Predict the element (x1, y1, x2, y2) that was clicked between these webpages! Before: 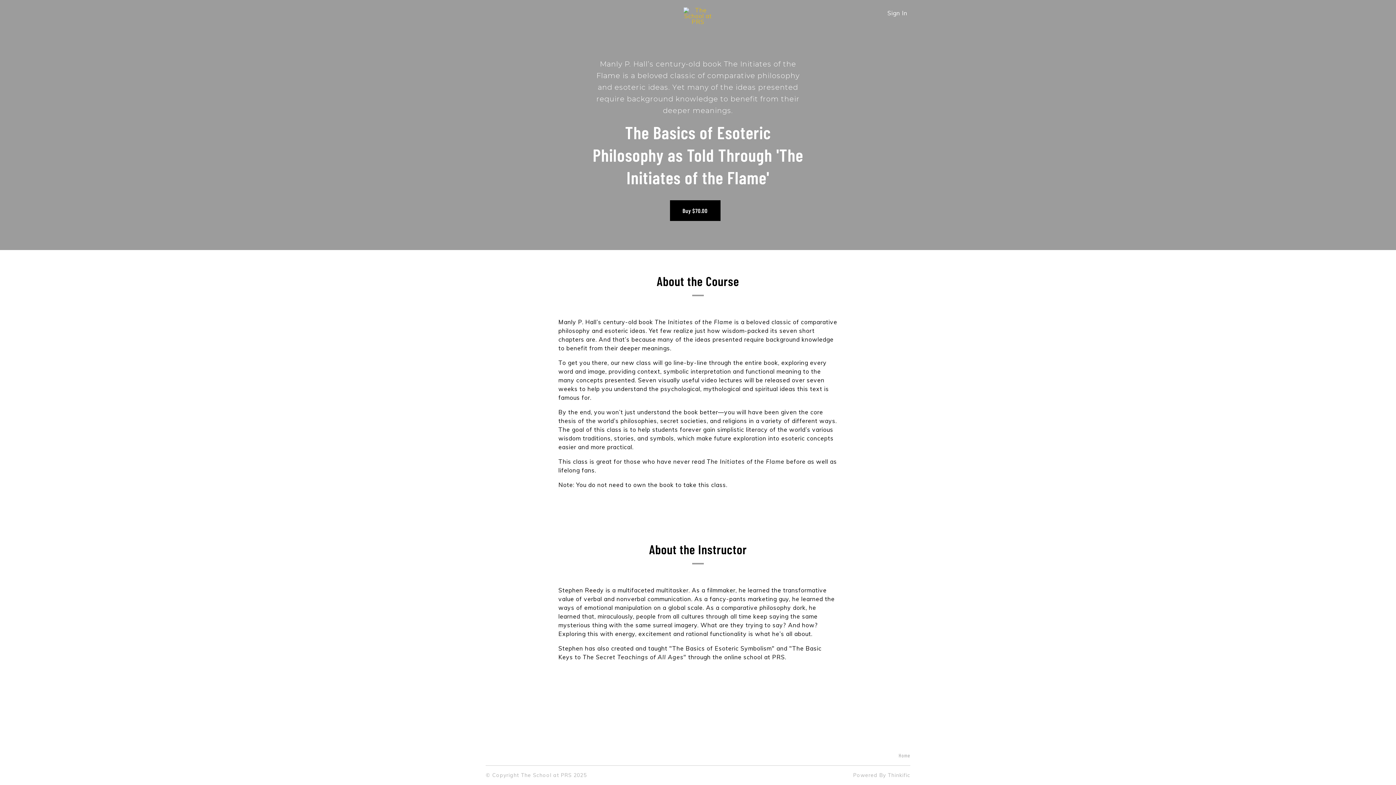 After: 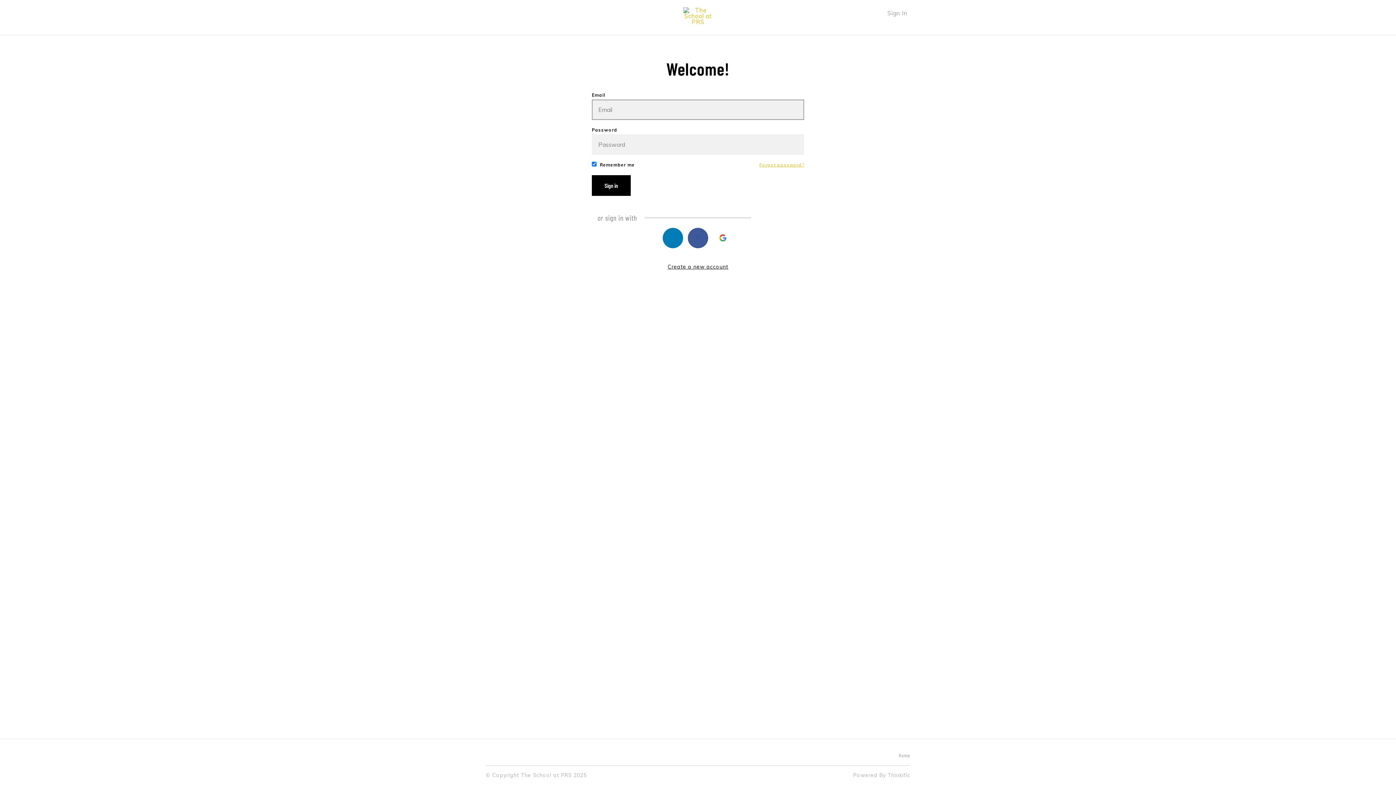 Action: label: Sign In bbox: (887, 9, 907, 16)